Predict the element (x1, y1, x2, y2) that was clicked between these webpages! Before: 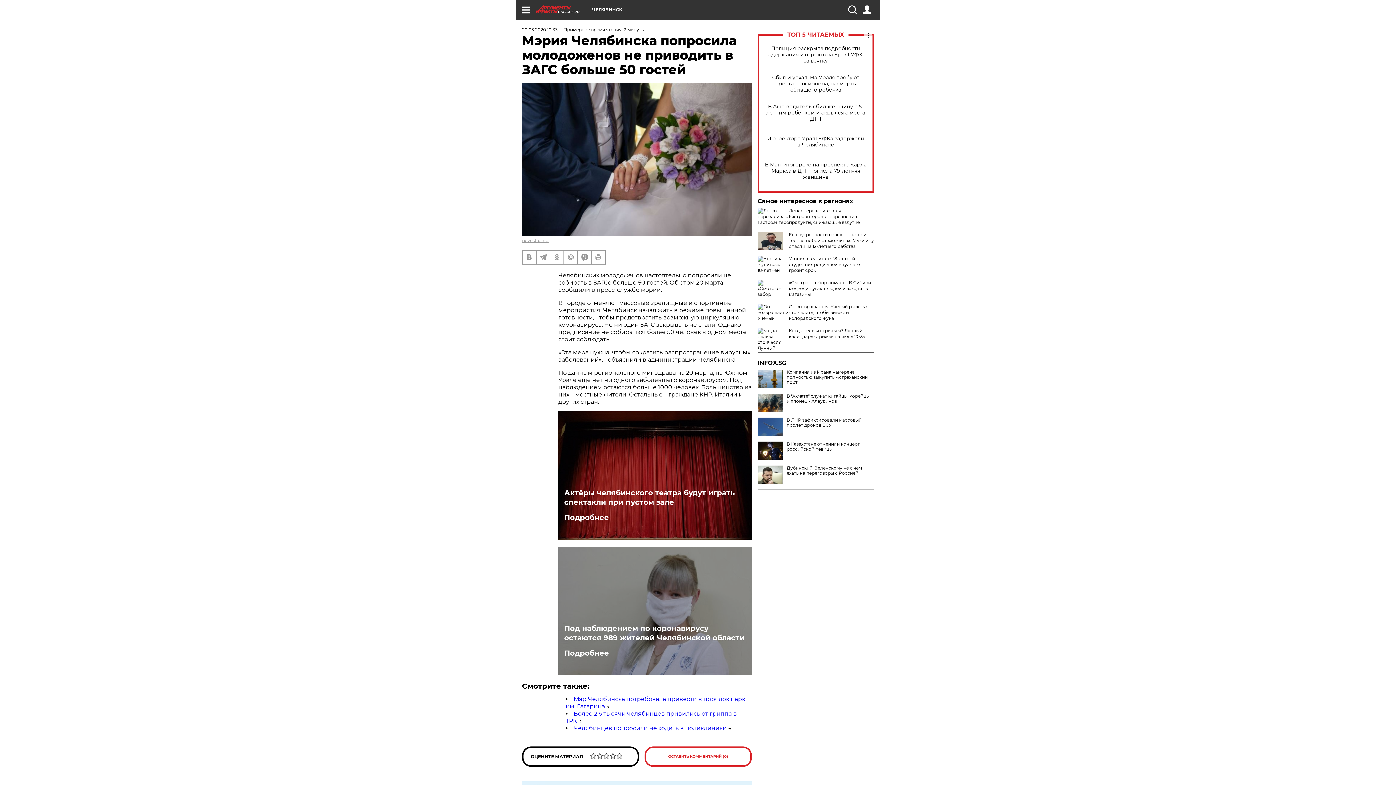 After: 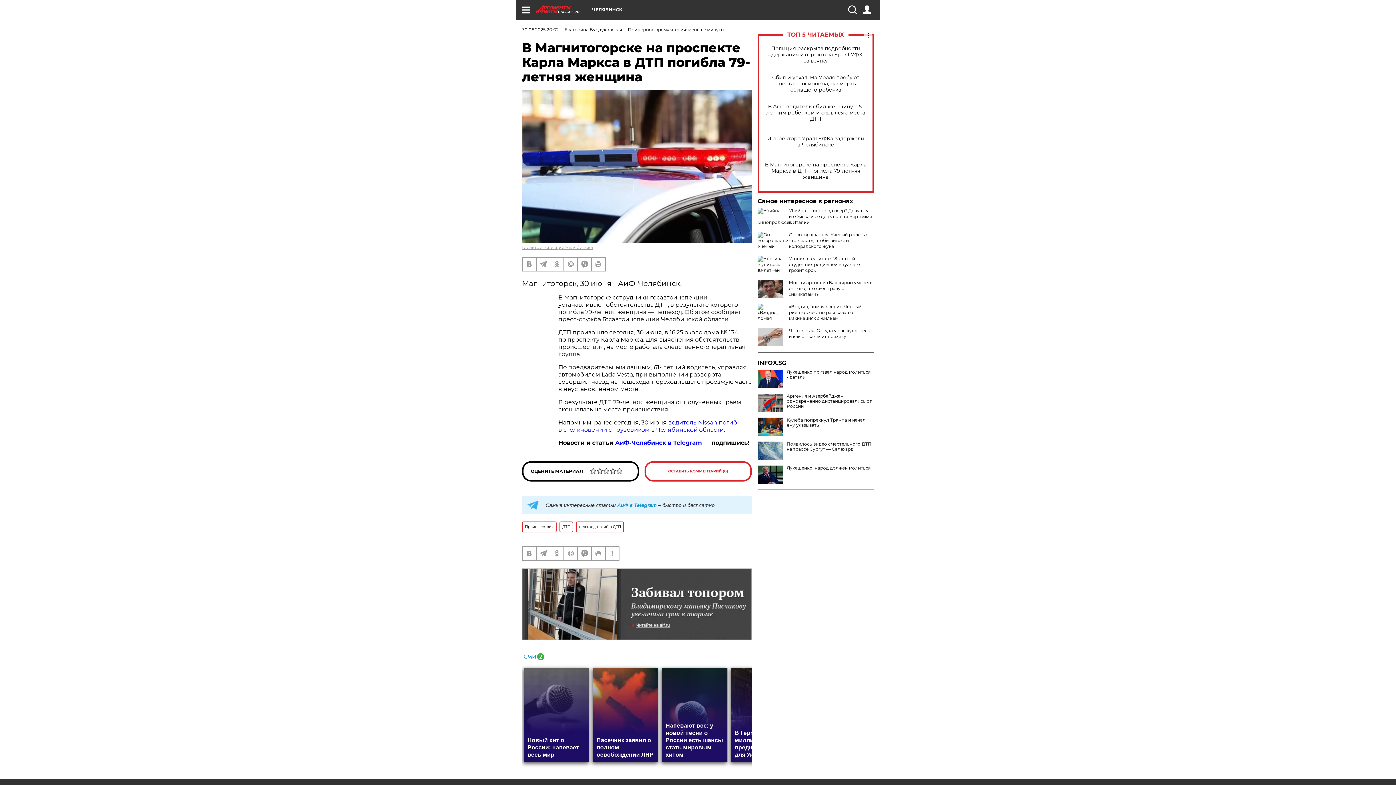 Action: bbox: (765, 161, 866, 180) label: В Магнитогорске на проспекте Карла Маркса в ДТП погибла 79-летняя женщина